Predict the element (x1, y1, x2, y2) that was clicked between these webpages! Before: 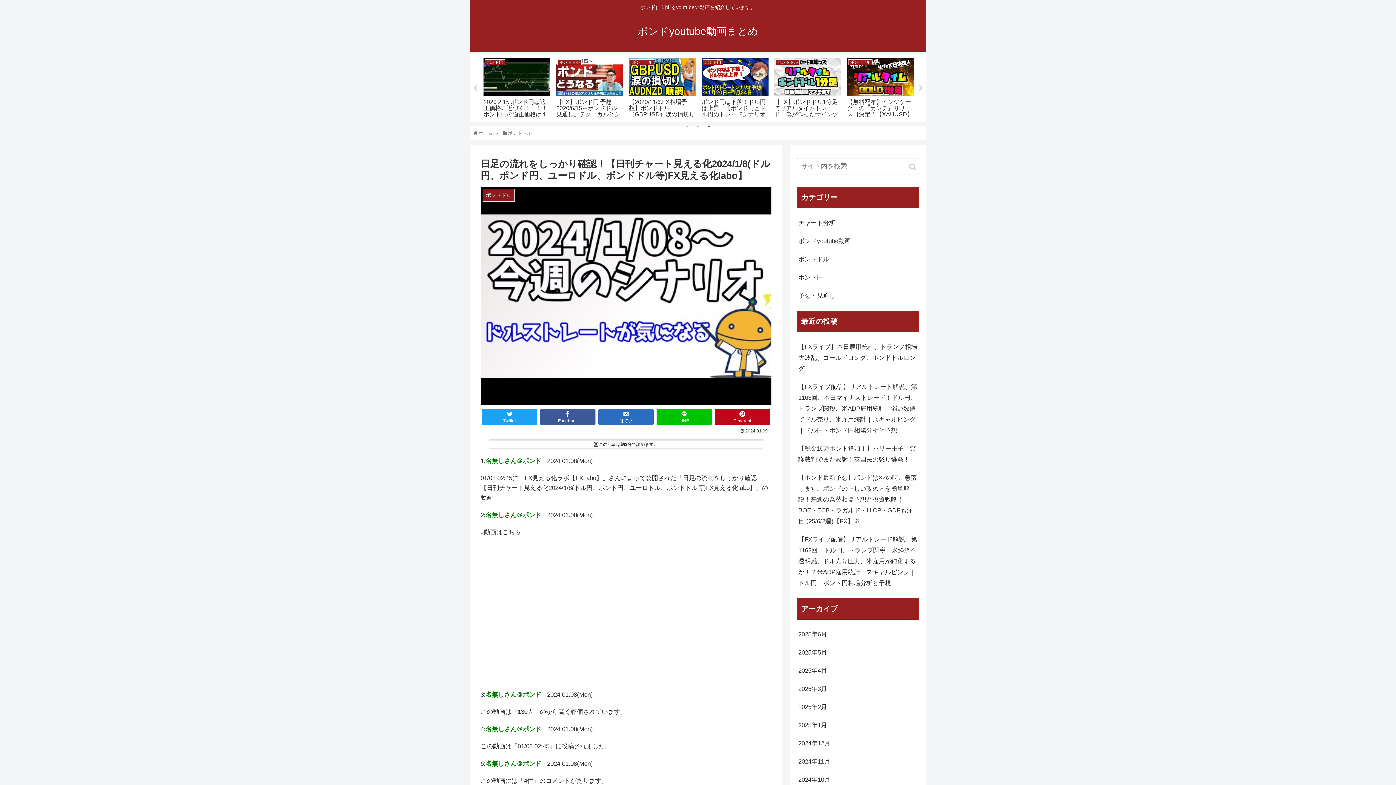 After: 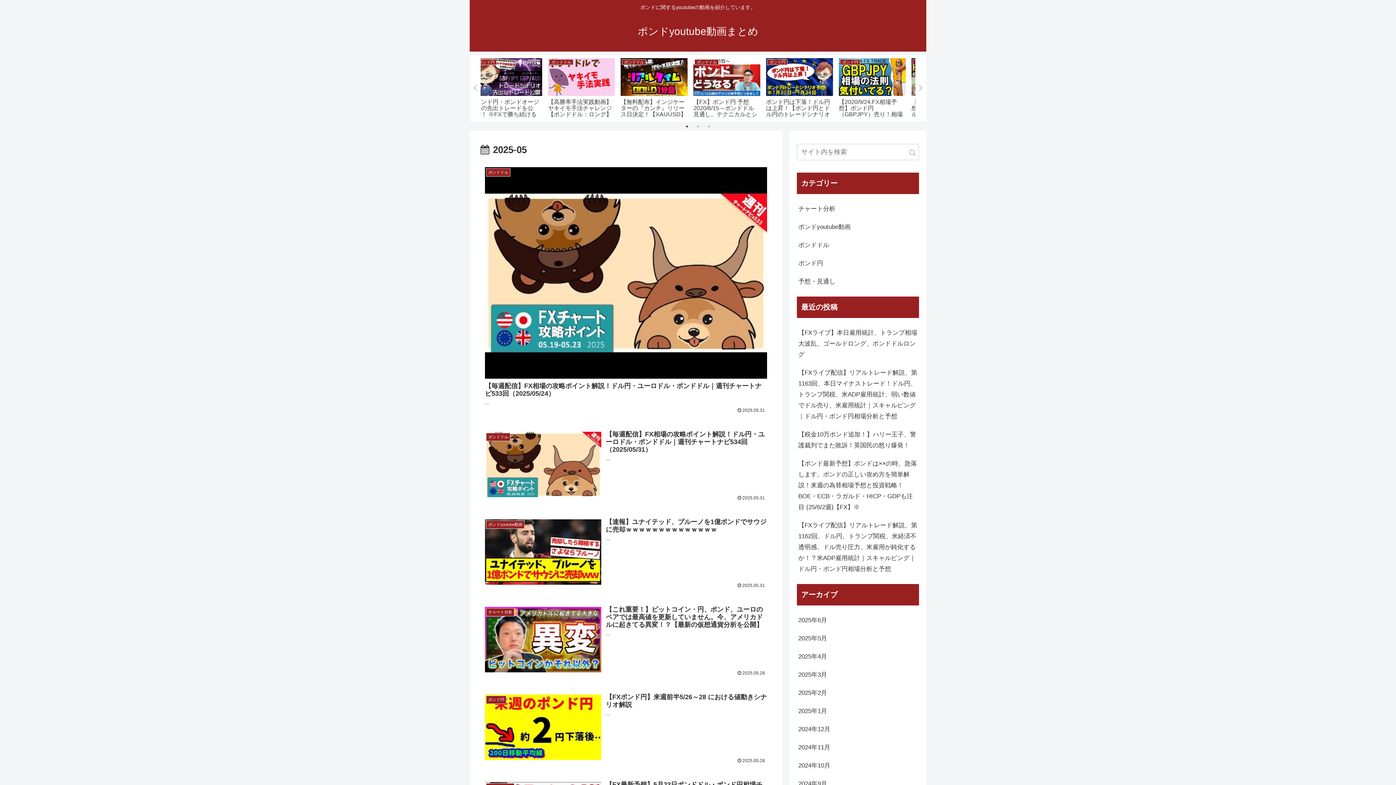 Action: label: 2025年5月 bbox: (797, 643, 919, 662)